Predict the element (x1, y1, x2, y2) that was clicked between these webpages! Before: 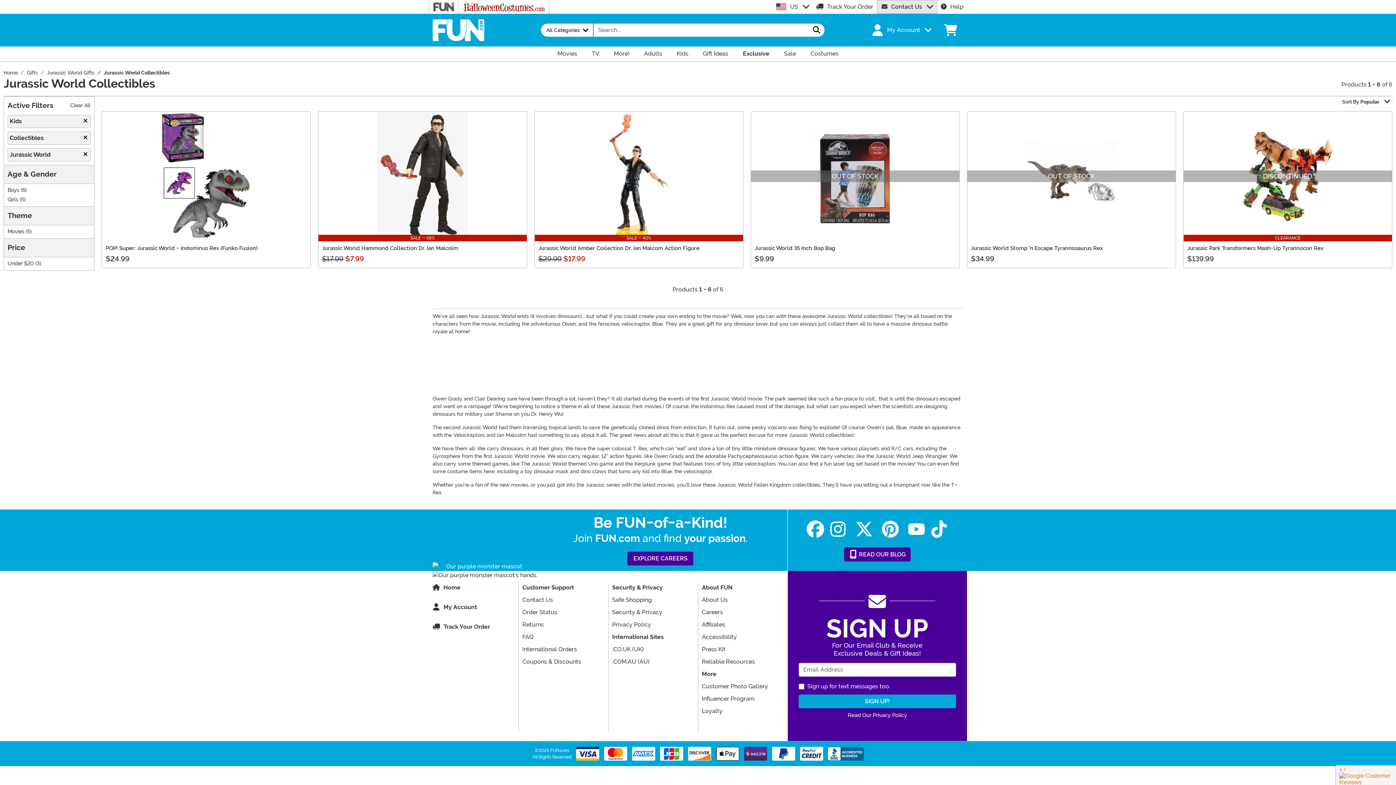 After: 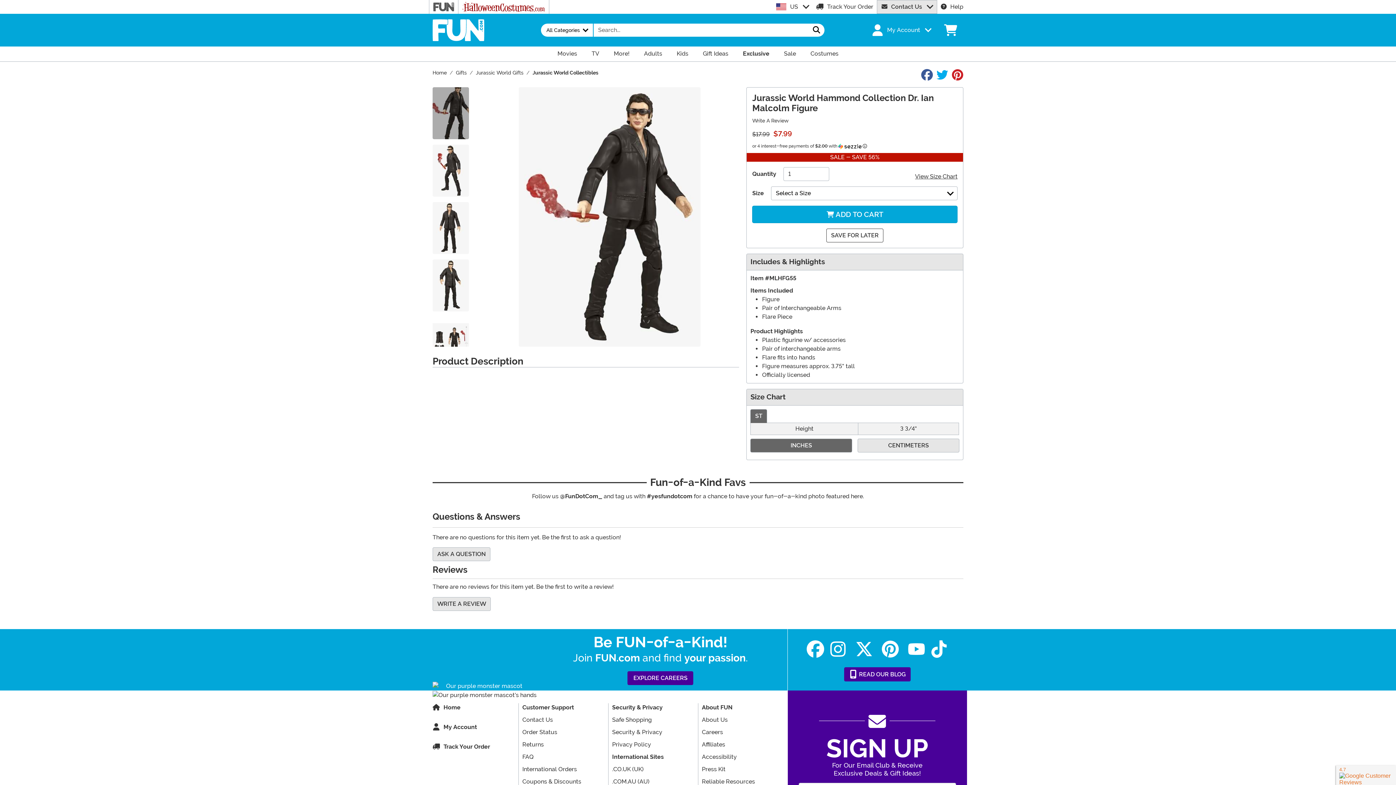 Action: bbox: (322, 244, 458, 251) label: Jurassic World Hammond Collection Dr. Ian Malcolm